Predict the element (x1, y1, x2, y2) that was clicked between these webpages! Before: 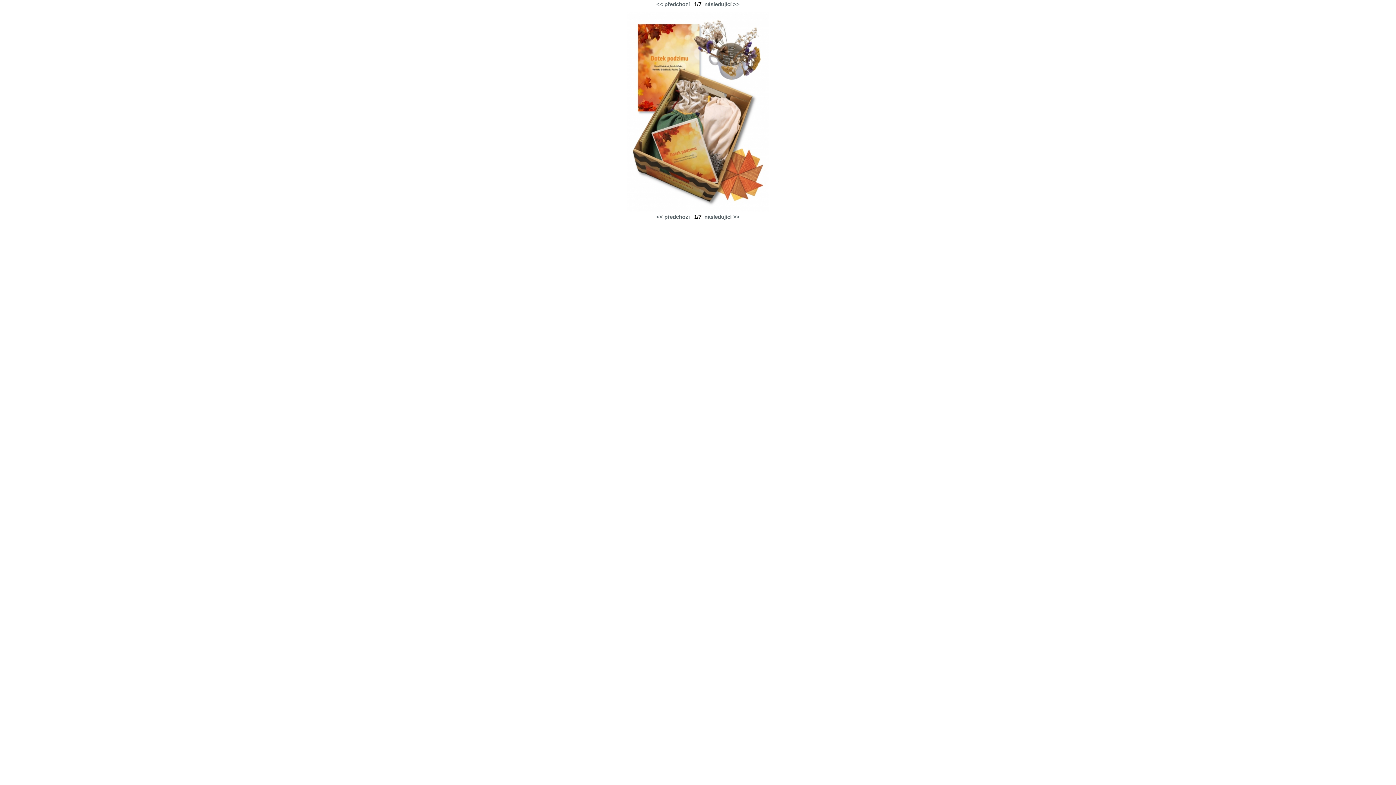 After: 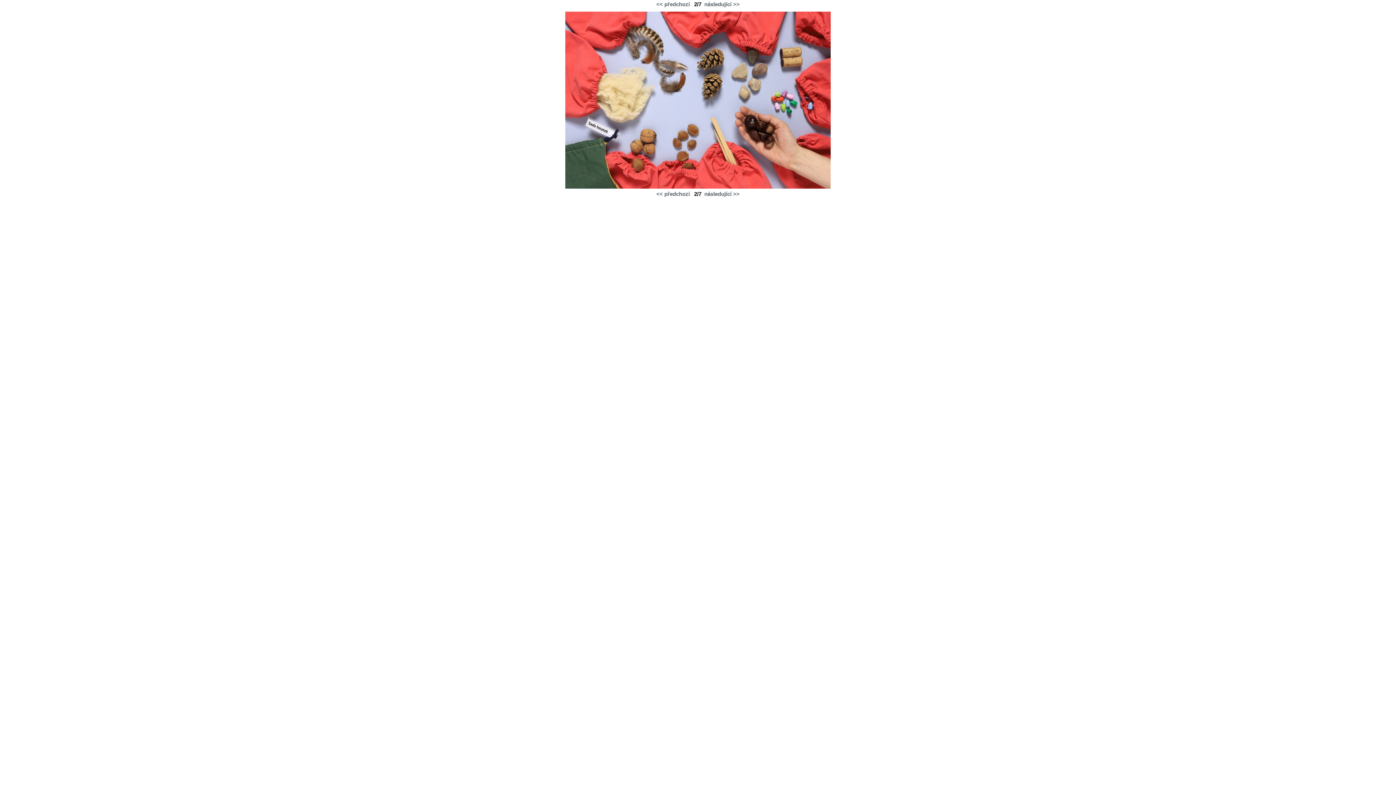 Action: label: následující >> bbox: (704, 1, 739, 7)